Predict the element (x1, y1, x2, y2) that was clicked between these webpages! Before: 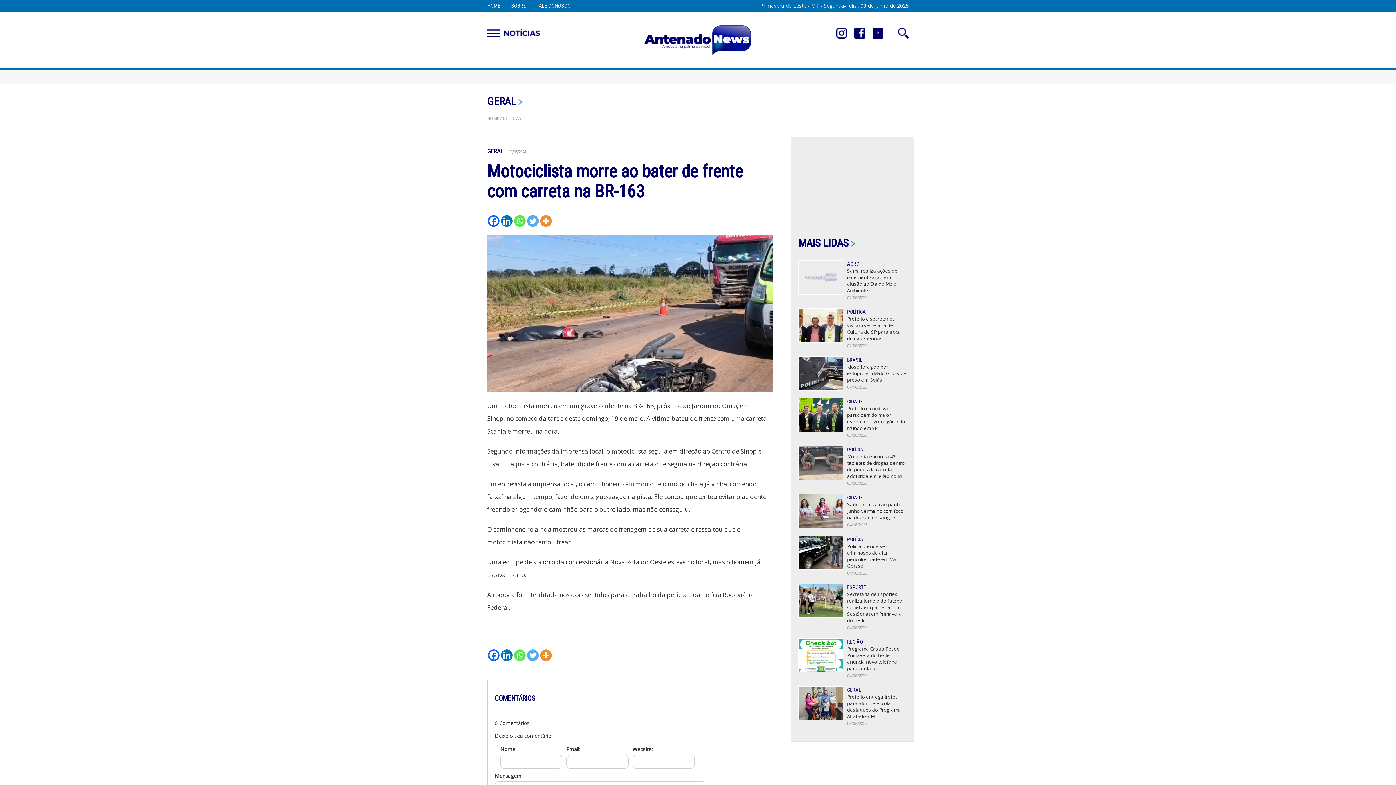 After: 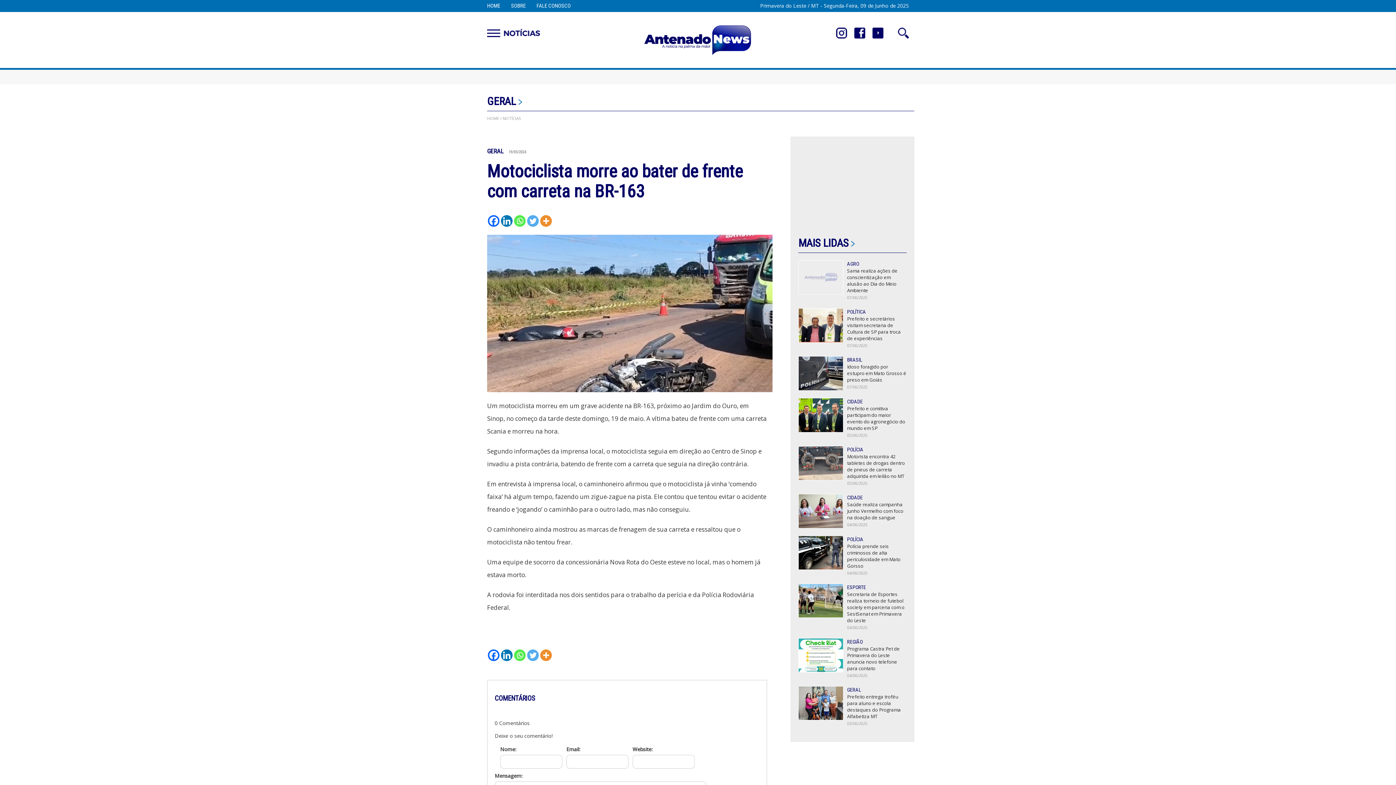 Action: bbox: (514, 215, 525, 226) label: Whatsapp